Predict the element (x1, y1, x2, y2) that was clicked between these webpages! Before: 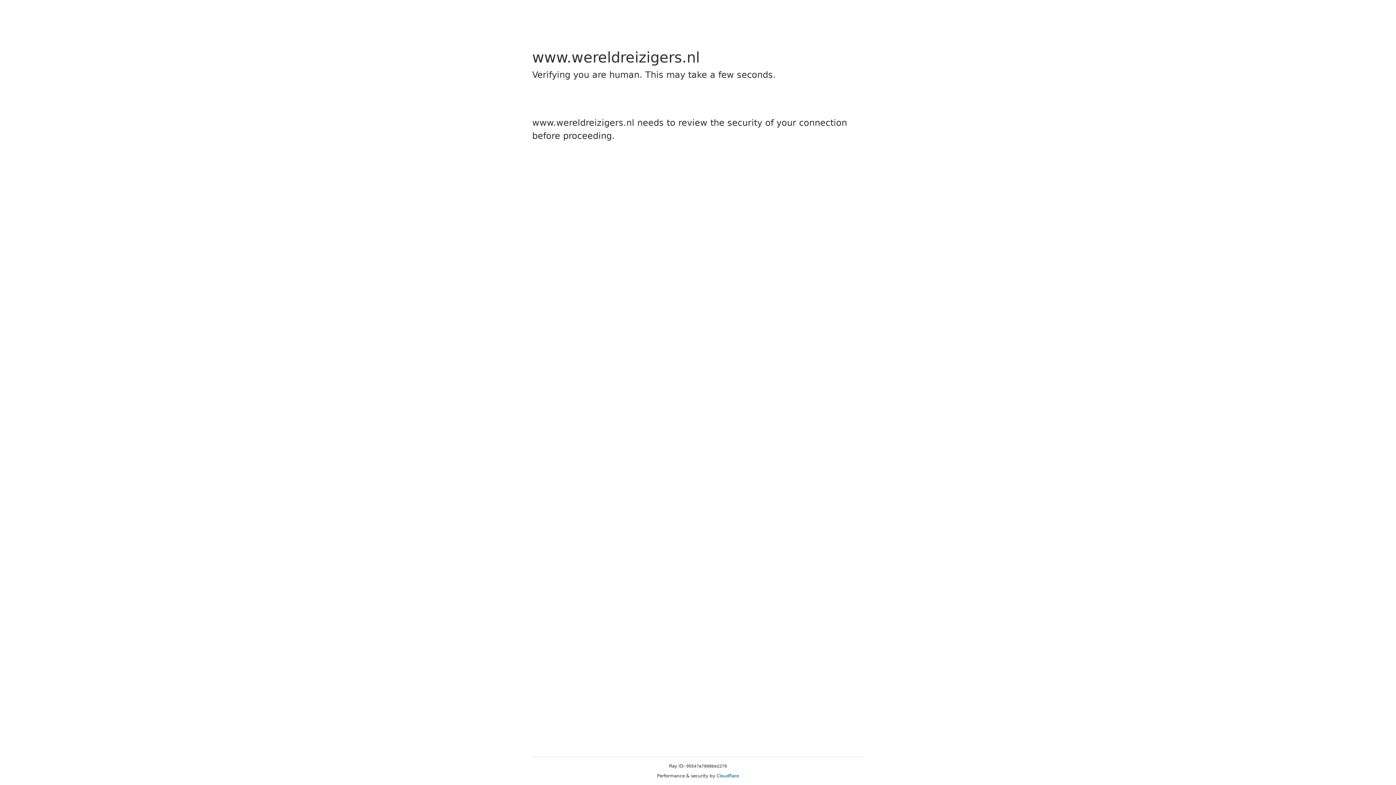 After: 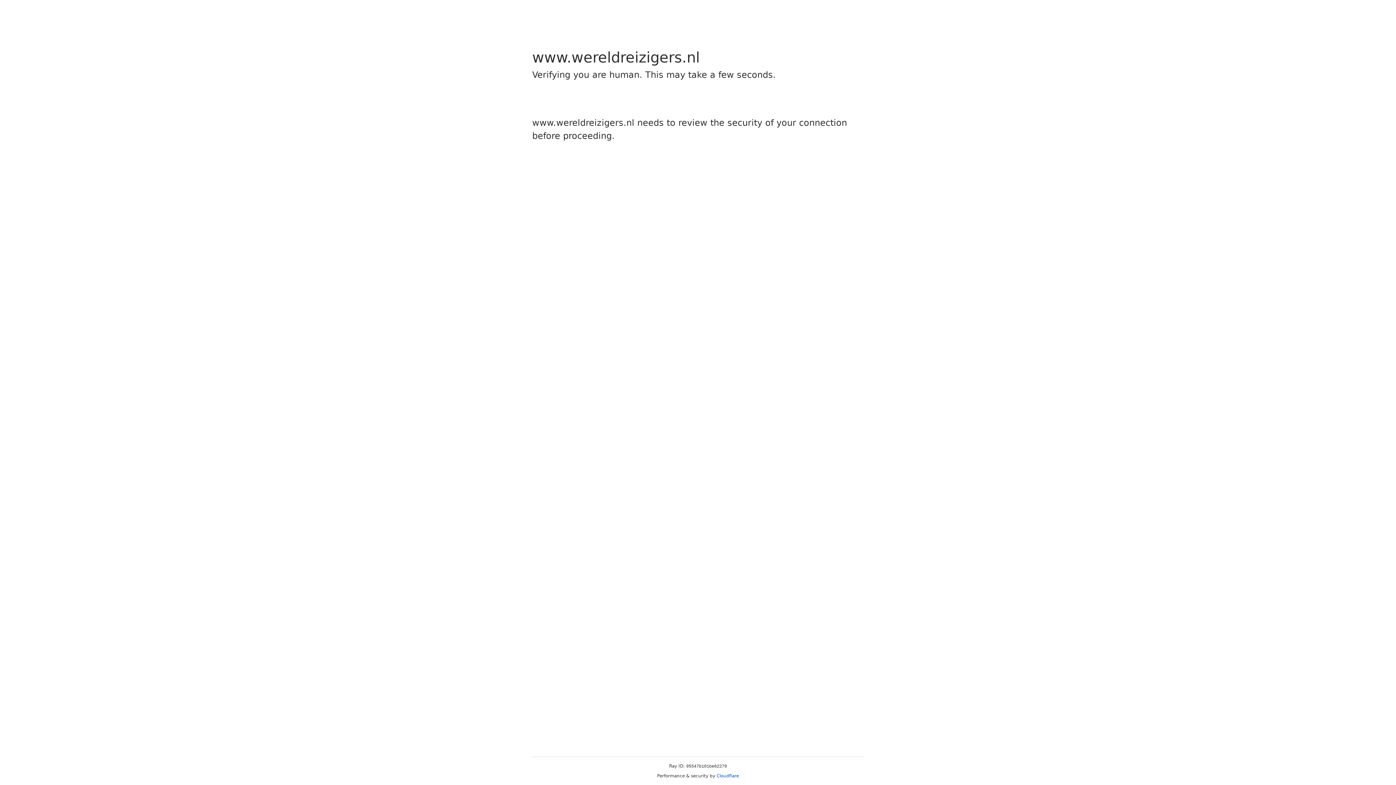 Action: bbox: (716, 773, 739, 778) label: Cloudflare